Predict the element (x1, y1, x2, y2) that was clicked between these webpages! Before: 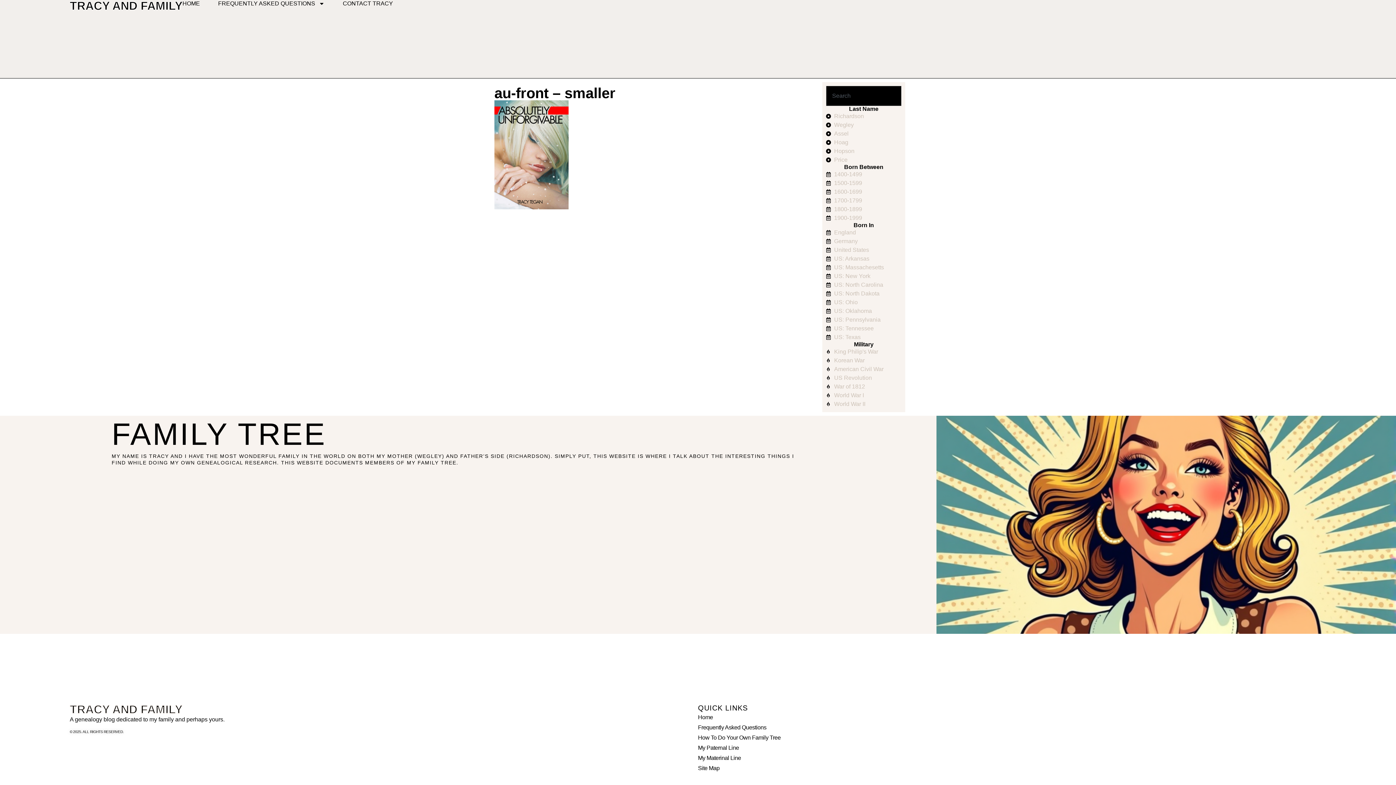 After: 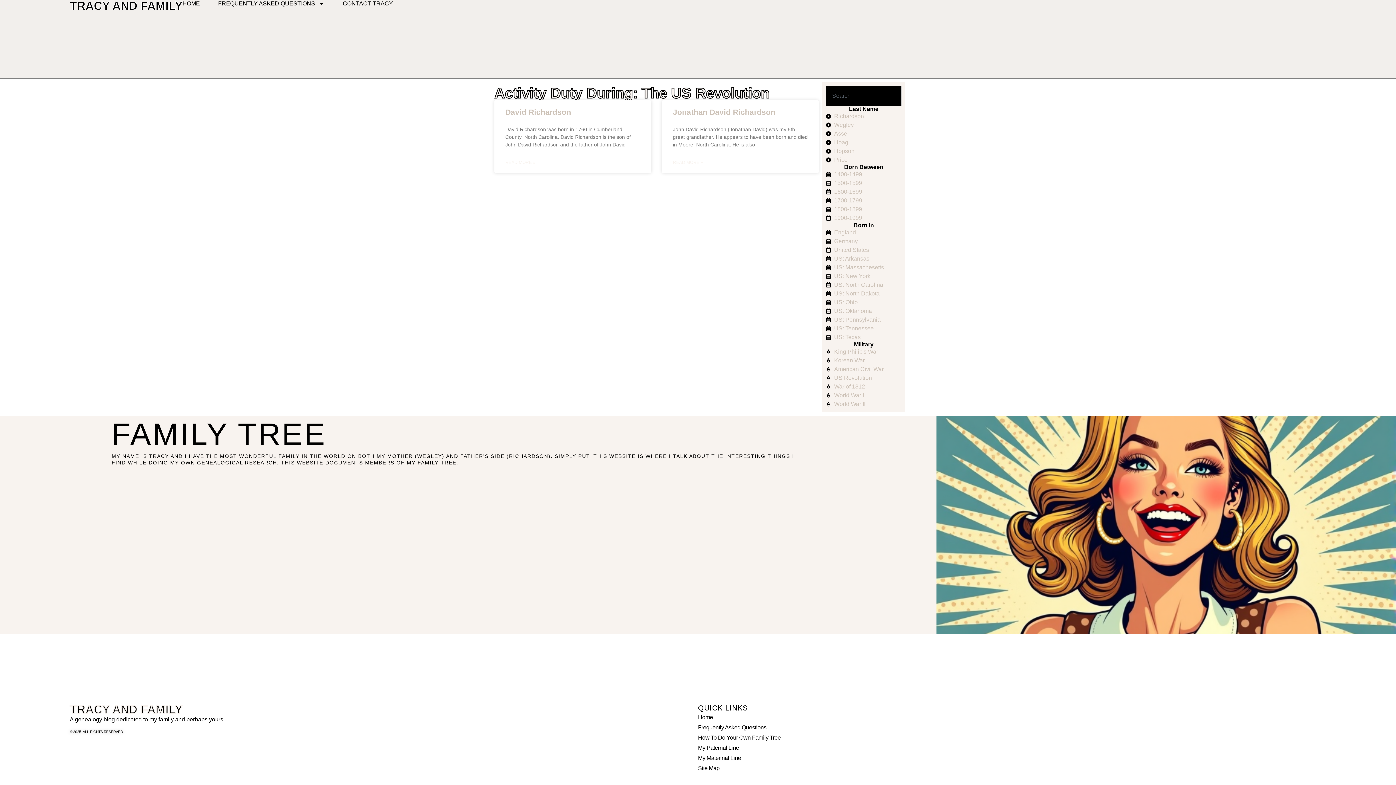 Action: label: US Revolution bbox: (826, 373, 901, 382)